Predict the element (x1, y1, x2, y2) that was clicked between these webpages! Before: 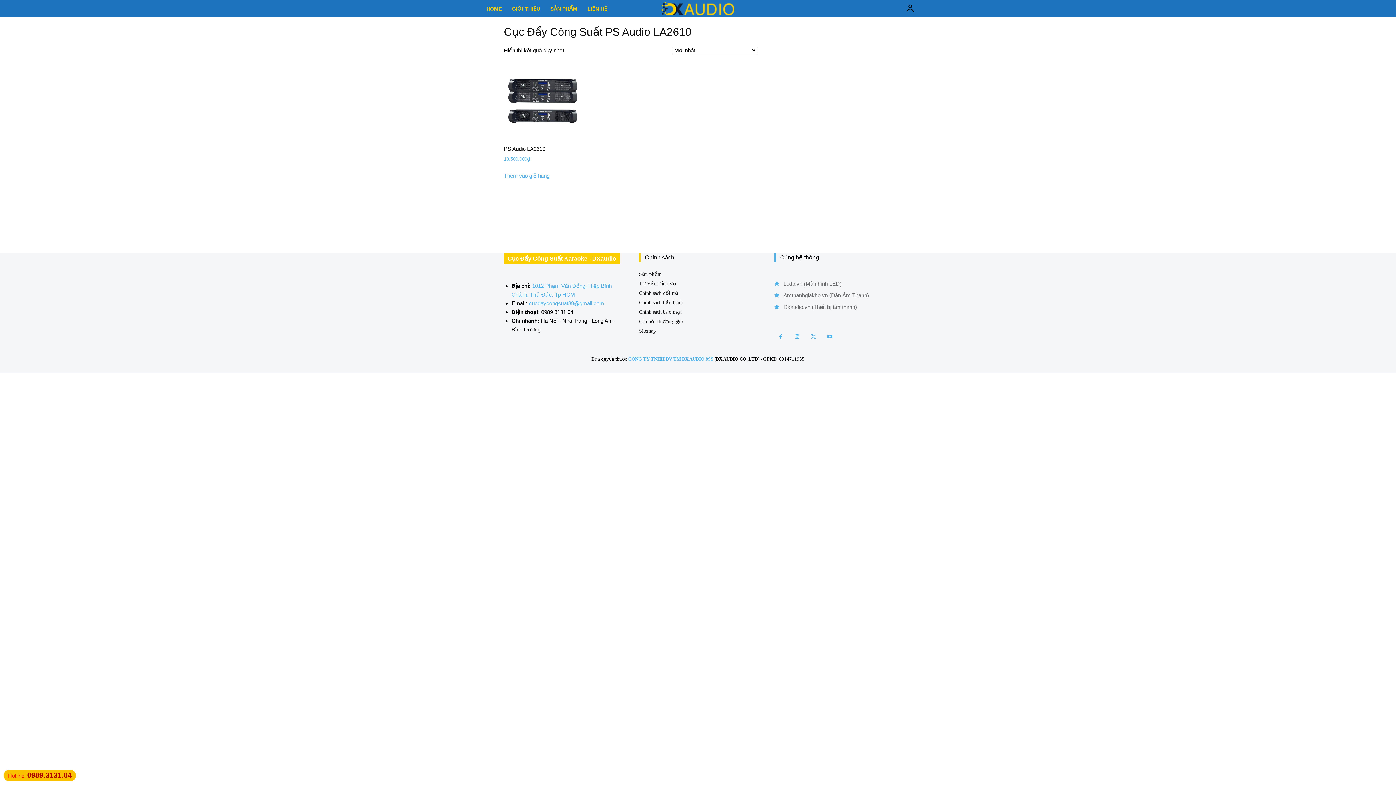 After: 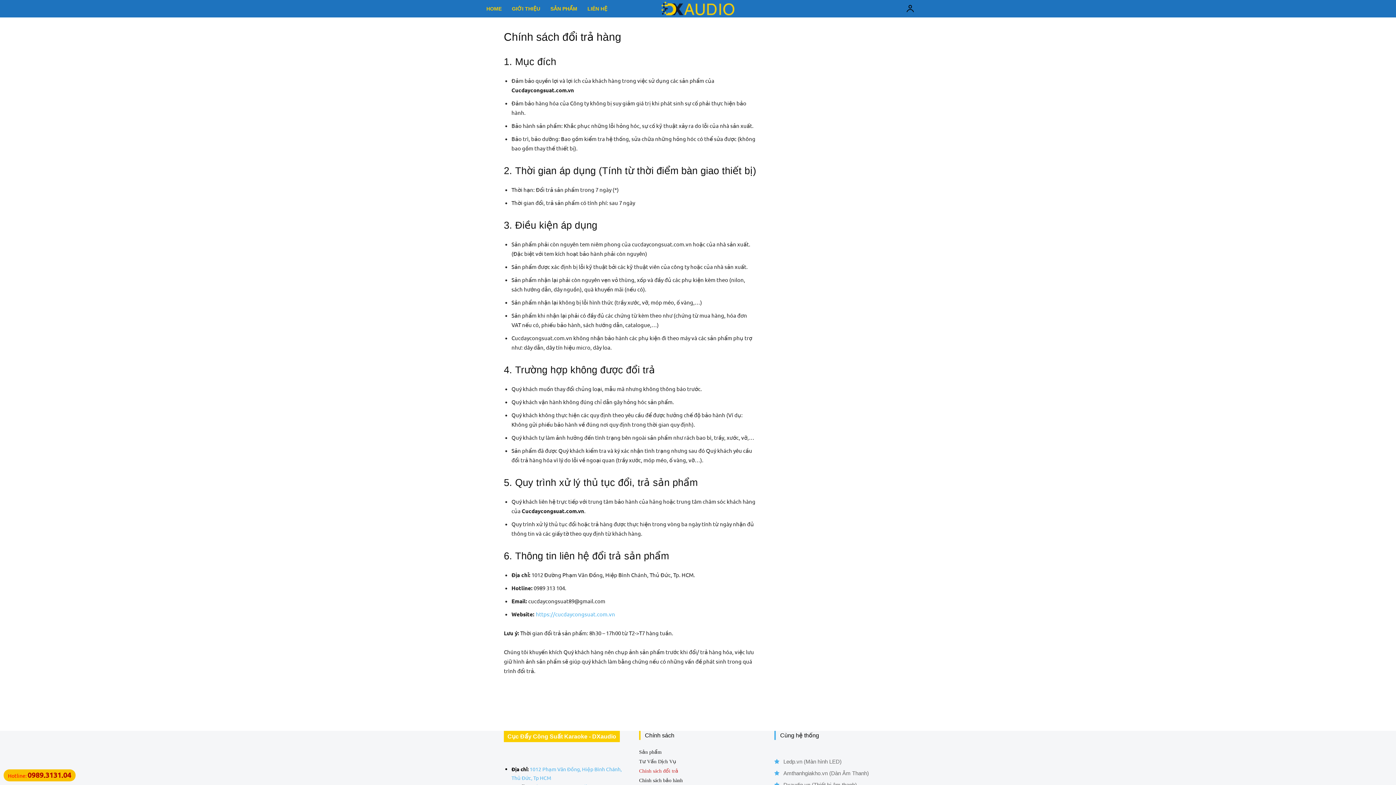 Action: label: Chính sách đổi trả bbox: (639, 290, 757, 296)